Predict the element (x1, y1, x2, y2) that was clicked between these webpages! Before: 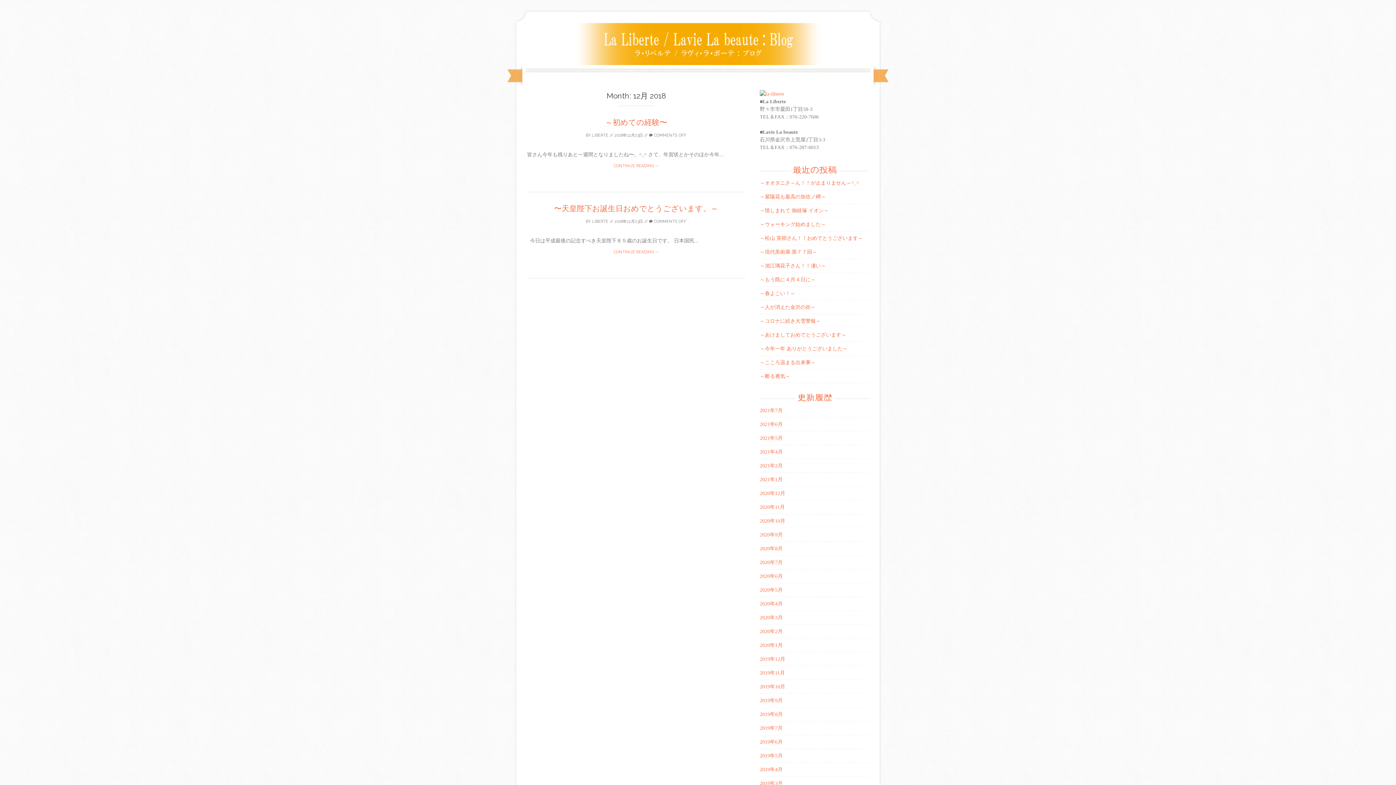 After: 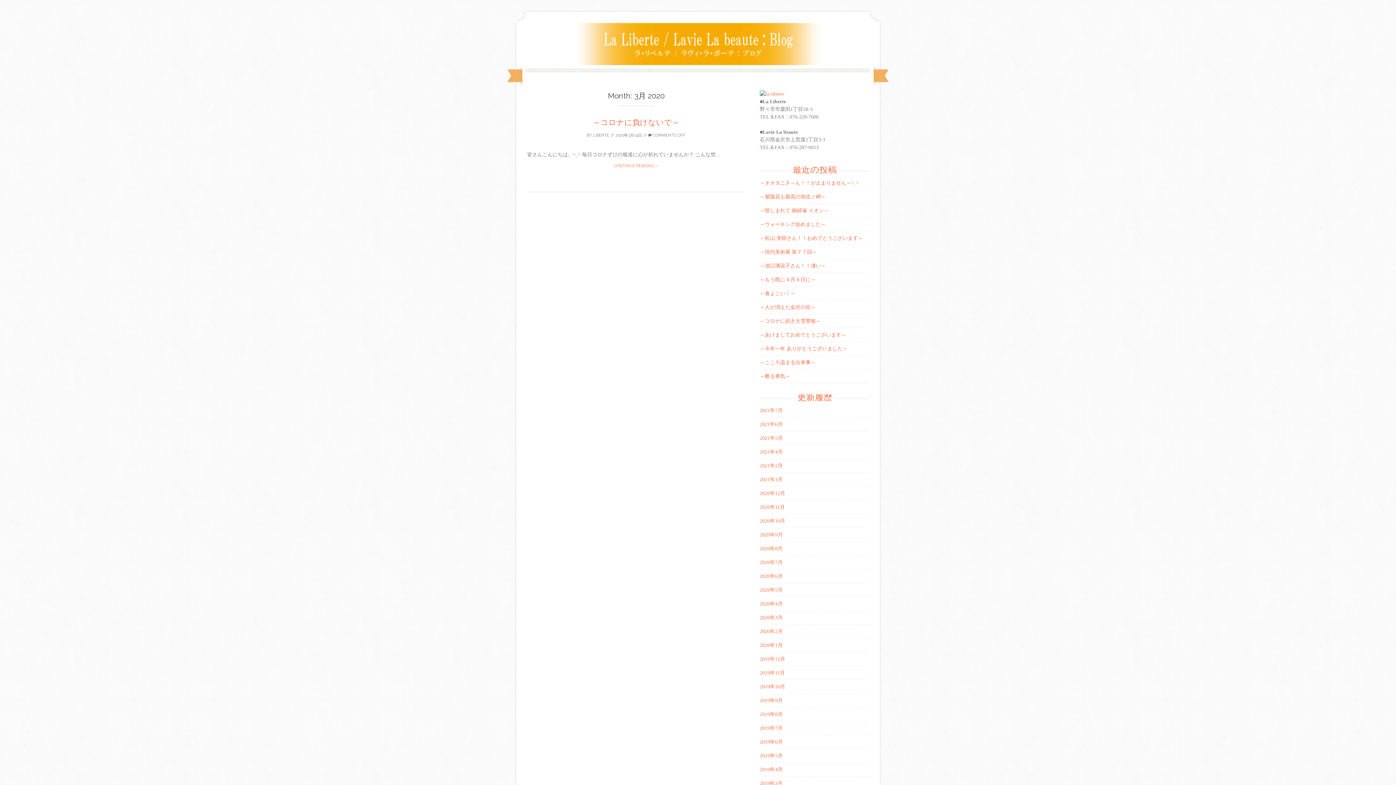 Action: label: 2020年3月 bbox: (760, 615, 782, 620)